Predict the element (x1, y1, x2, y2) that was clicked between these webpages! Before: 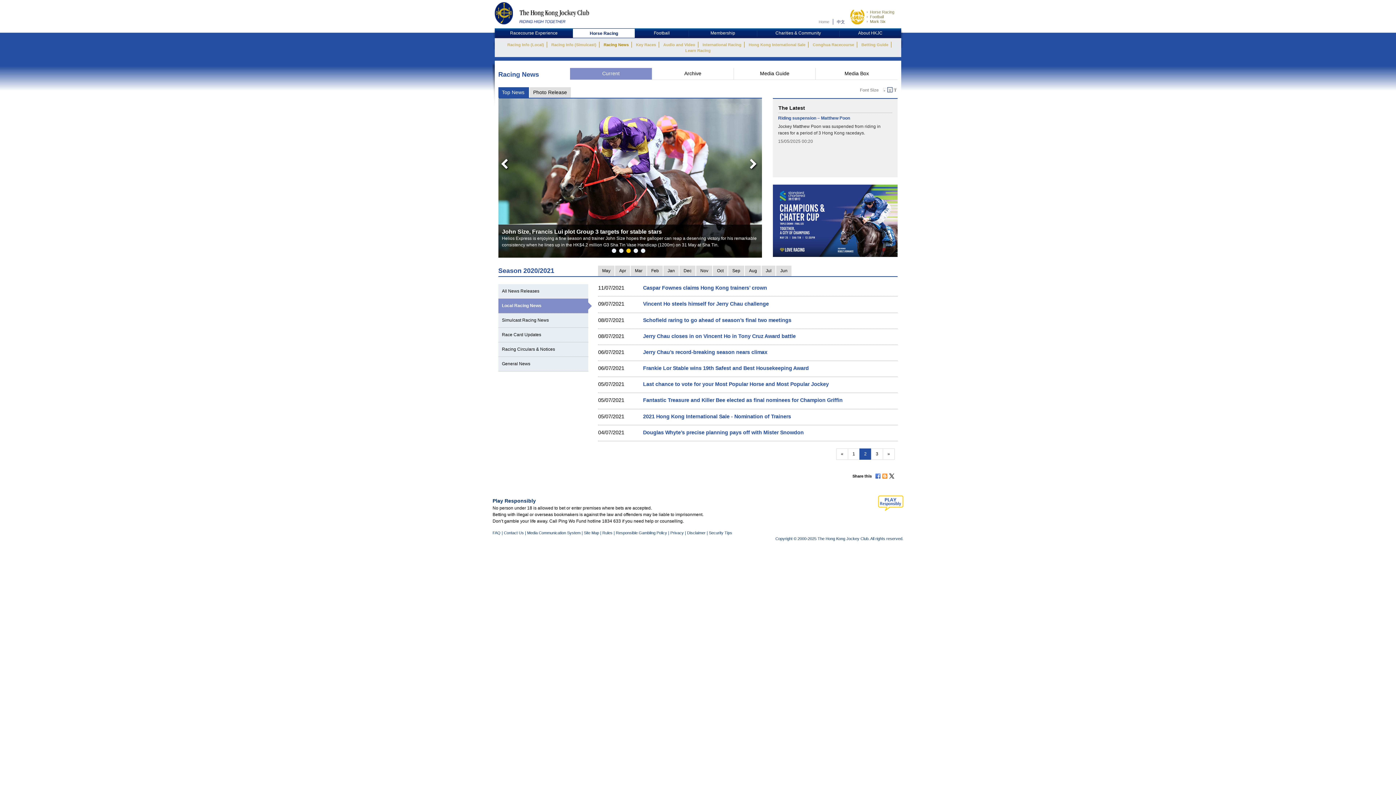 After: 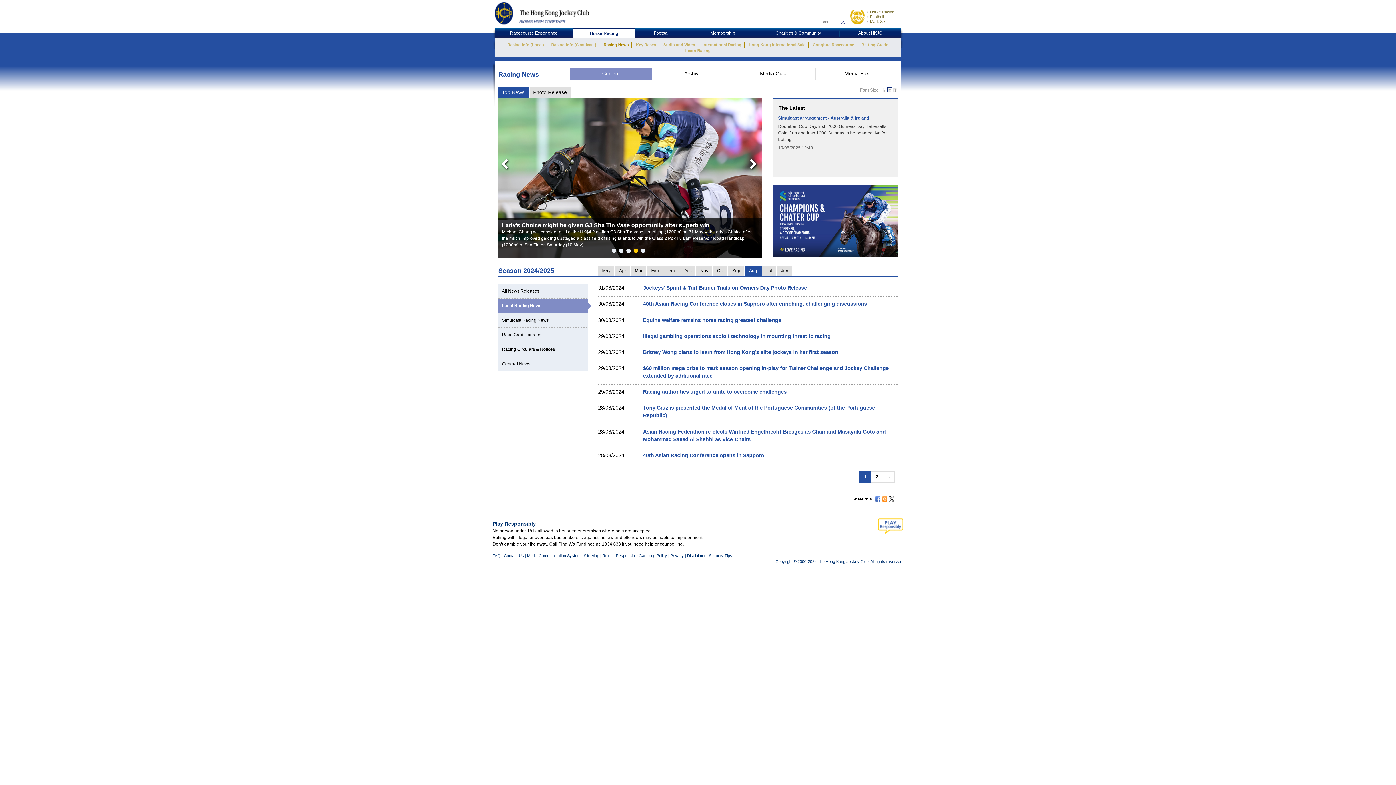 Action: bbox: (745, 265, 761, 276) label: Aug